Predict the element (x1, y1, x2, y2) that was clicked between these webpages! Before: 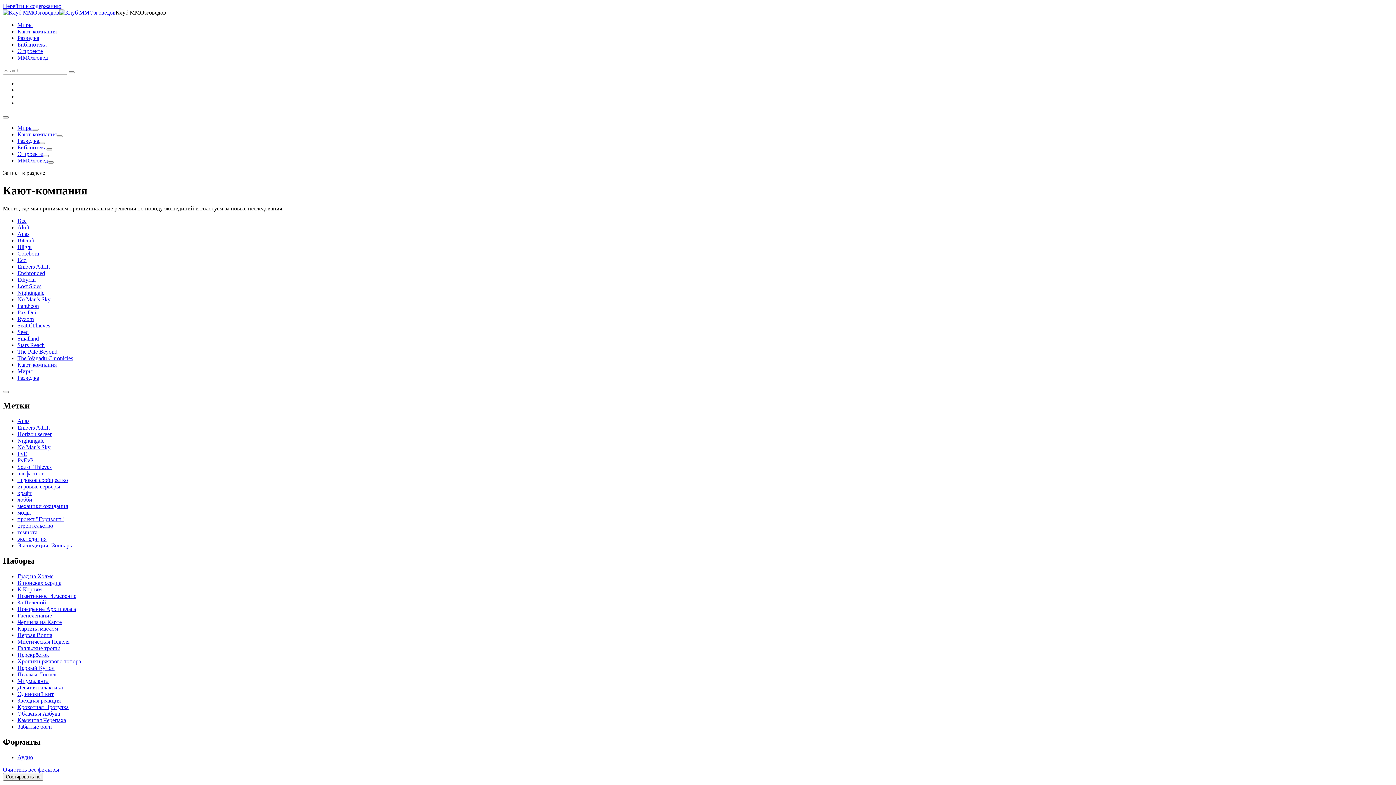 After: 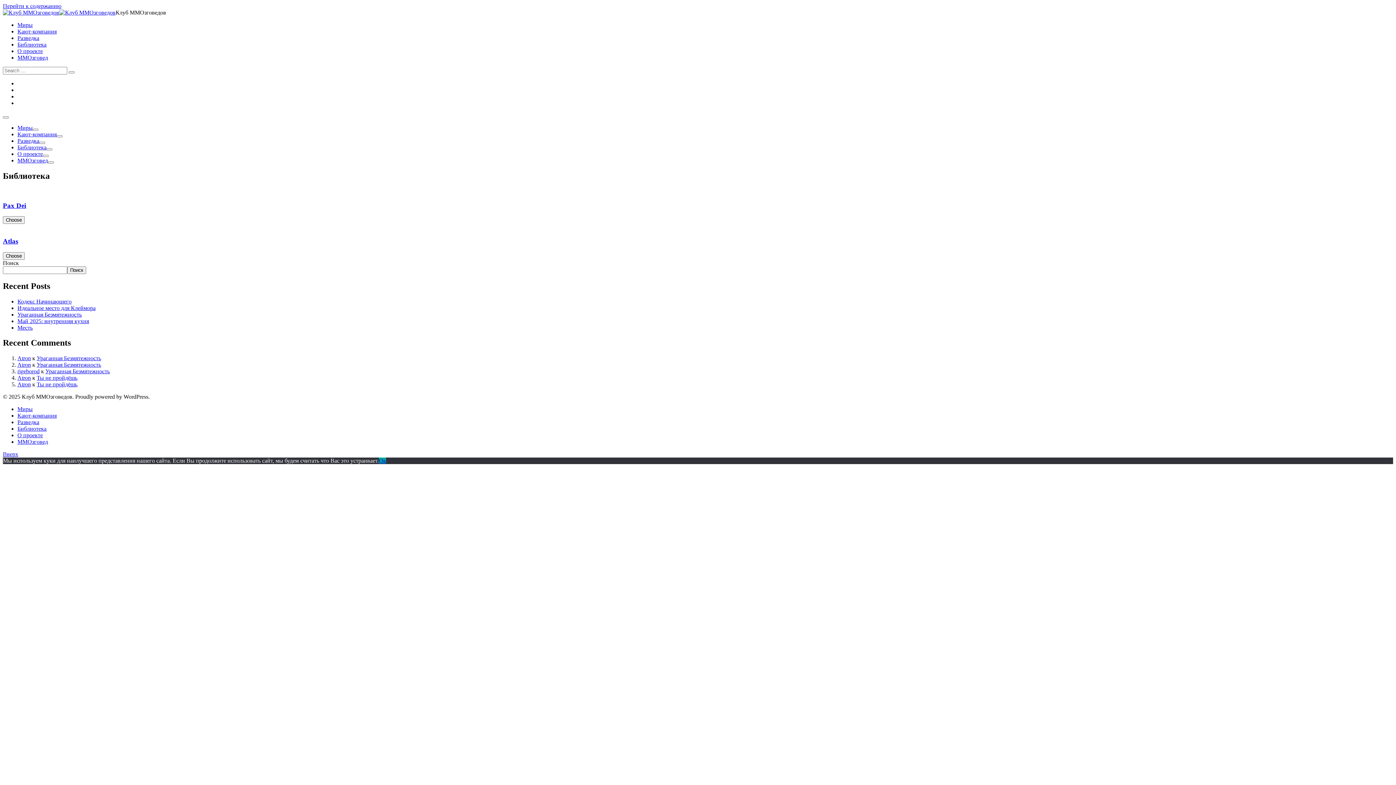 Action: label: Библиотека bbox: (17, 144, 46, 150)